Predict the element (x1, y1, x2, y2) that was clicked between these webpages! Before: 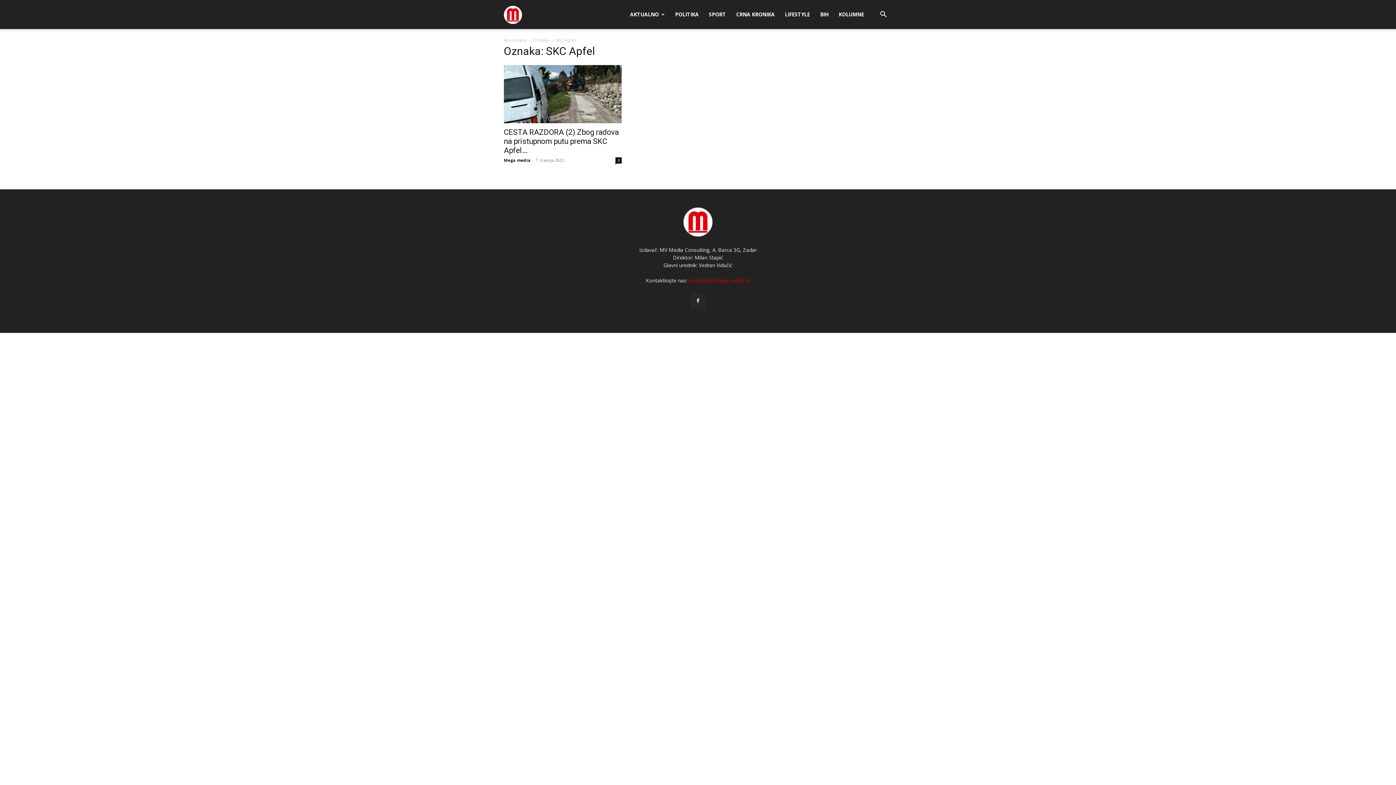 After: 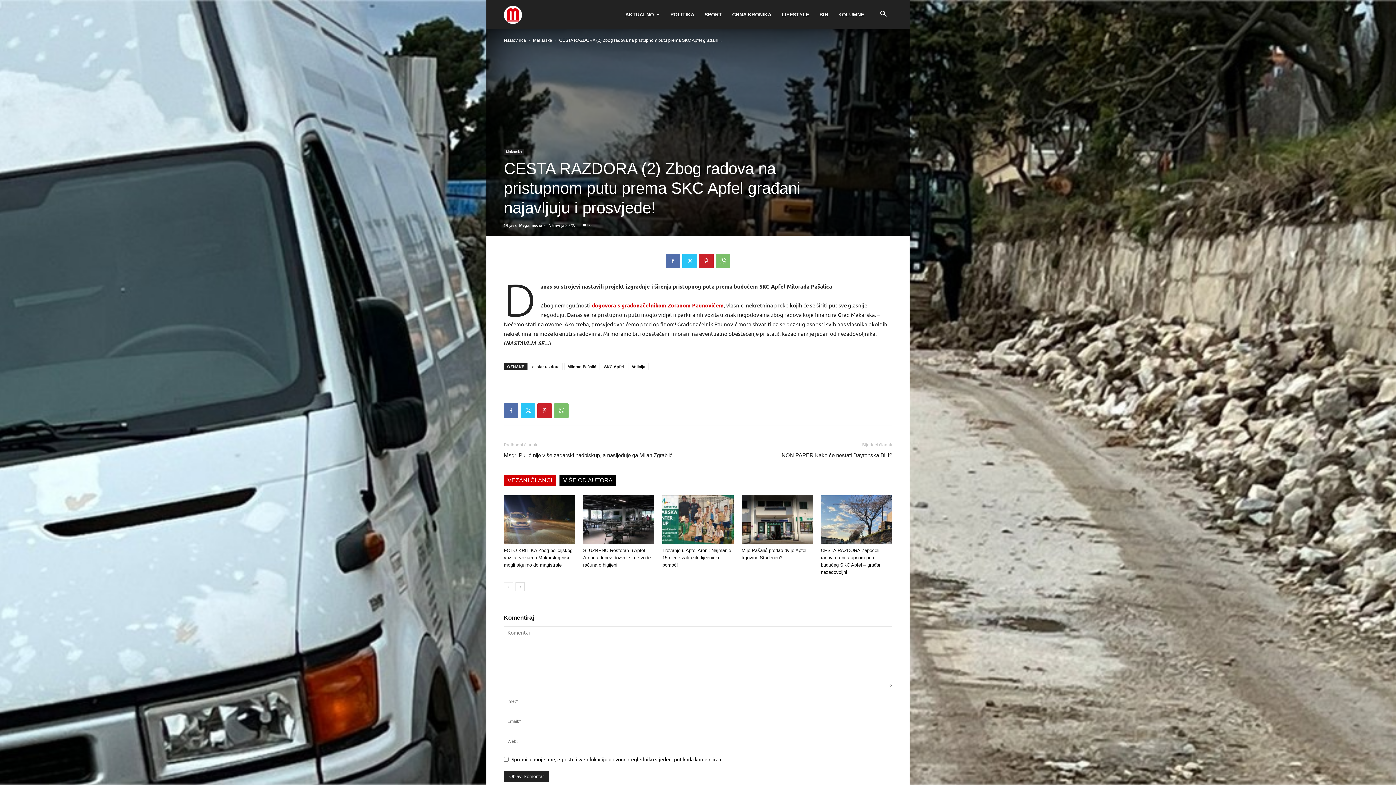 Action: bbox: (504, 65, 621, 123)